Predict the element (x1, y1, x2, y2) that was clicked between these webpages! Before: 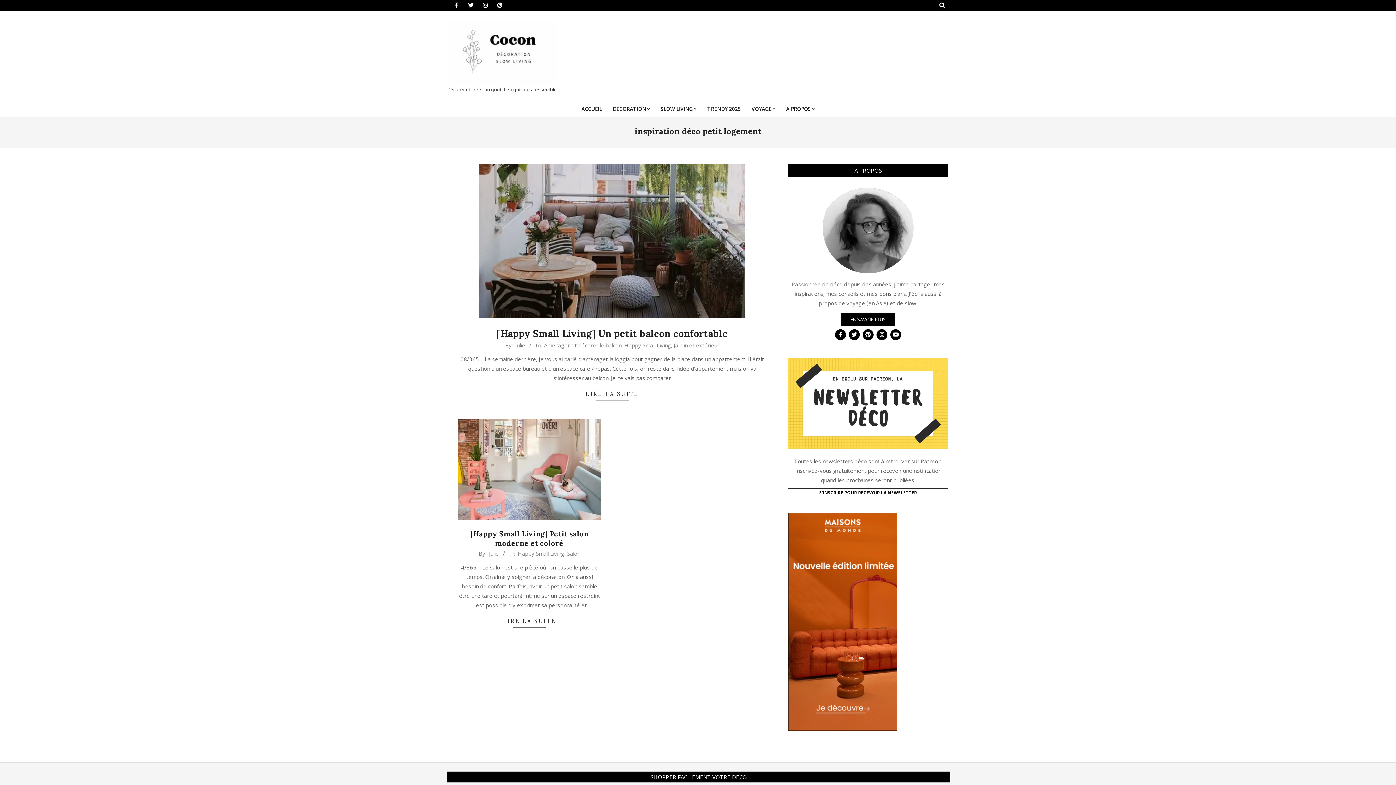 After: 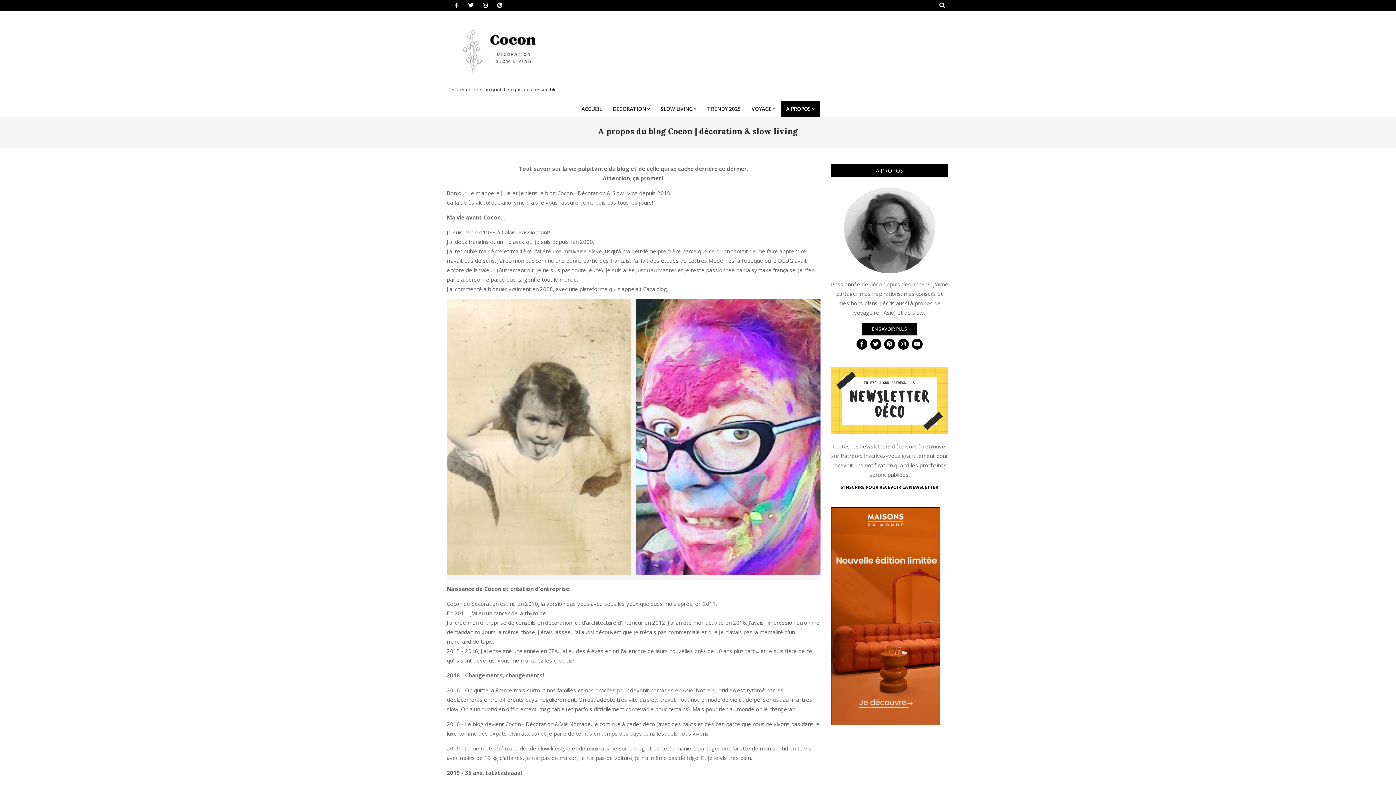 Action: label: EN SAVOIR PLUS bbox: (841, 313, 895, 326)